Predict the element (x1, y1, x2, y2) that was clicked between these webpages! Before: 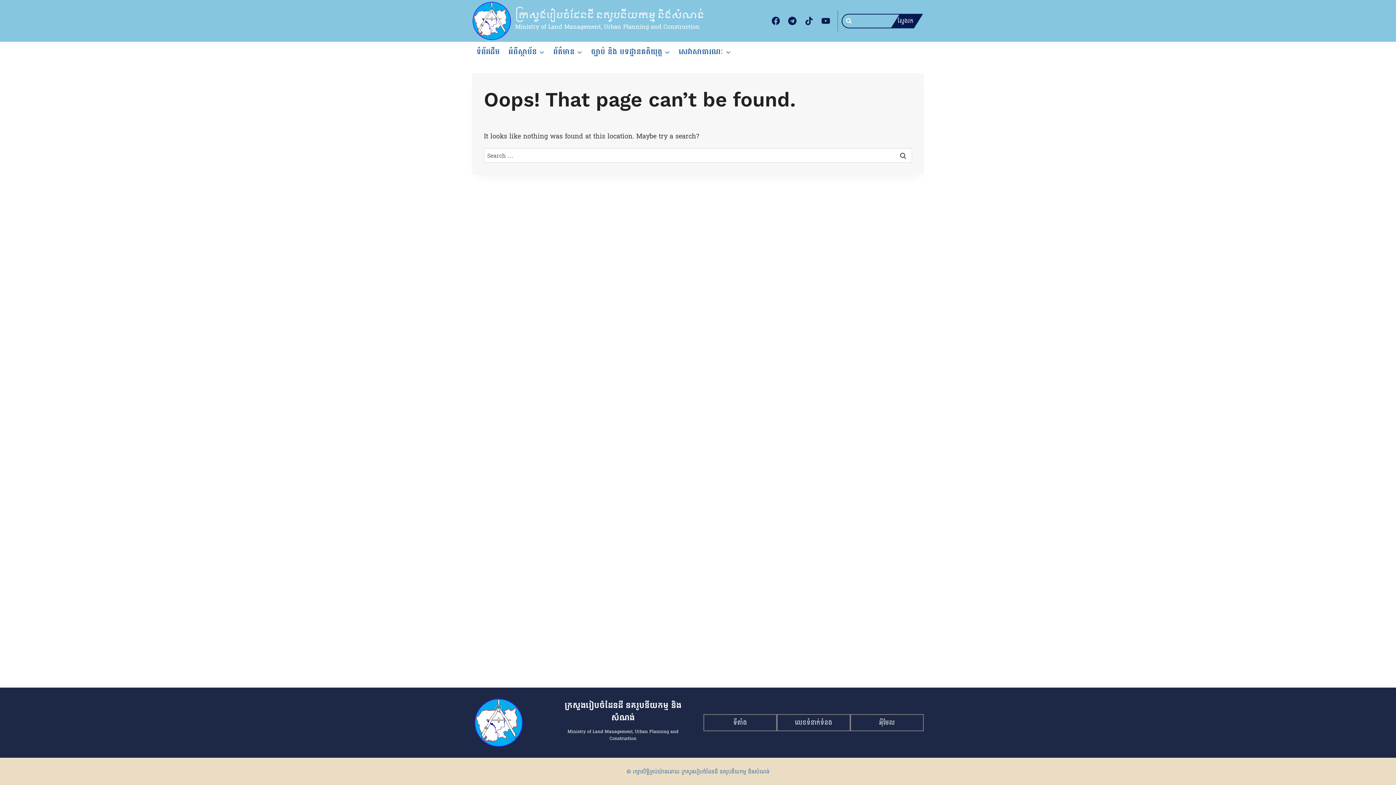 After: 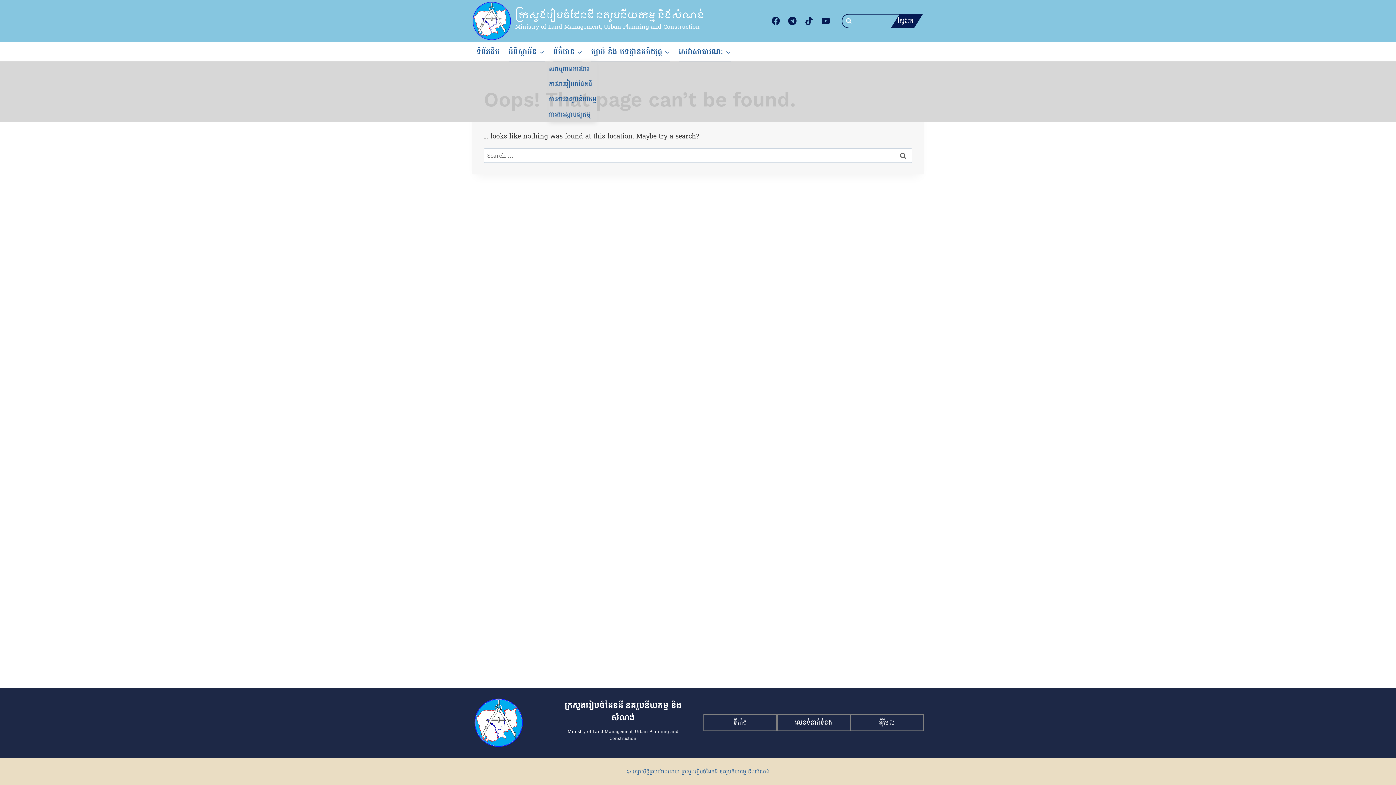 Action: bbox: (549, 41, 586, 61) label: ព័ត៌មាន